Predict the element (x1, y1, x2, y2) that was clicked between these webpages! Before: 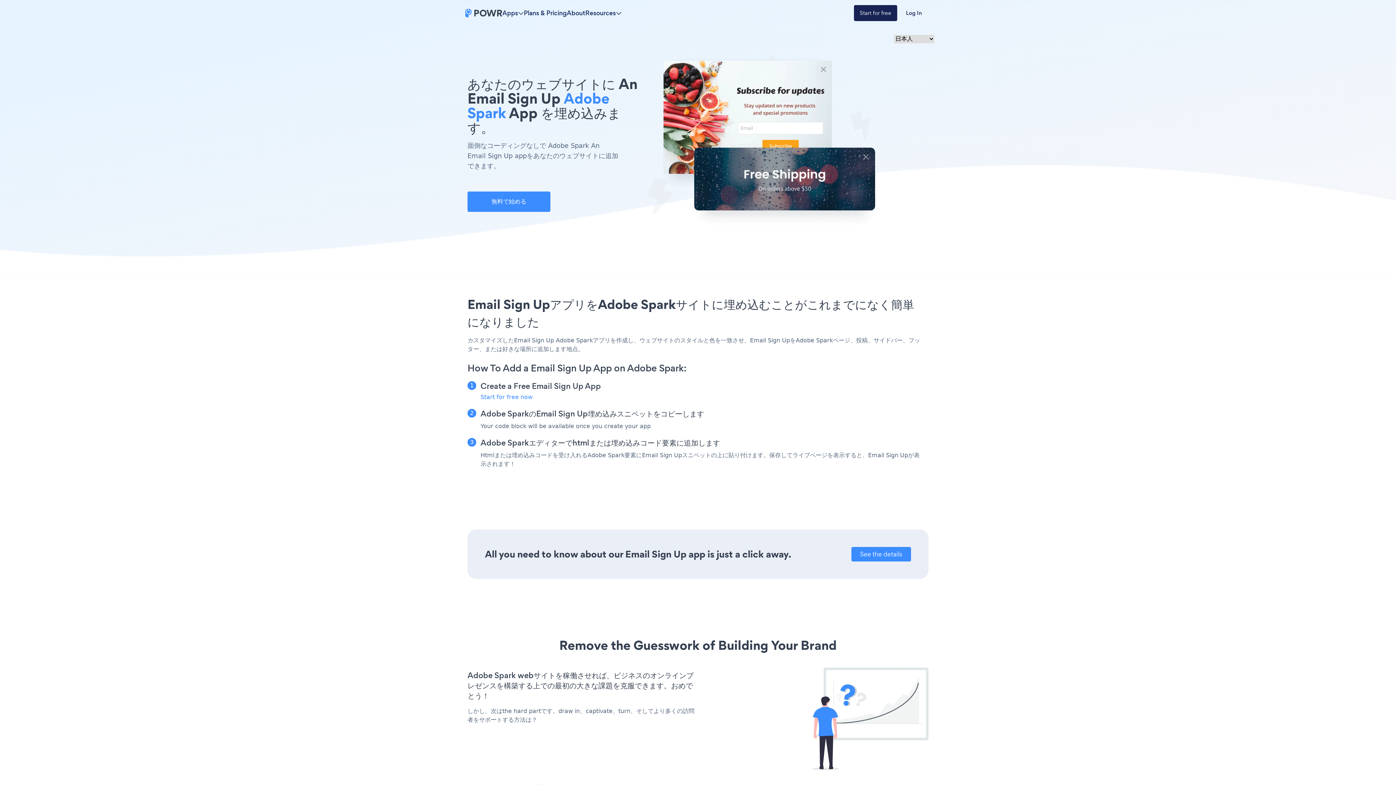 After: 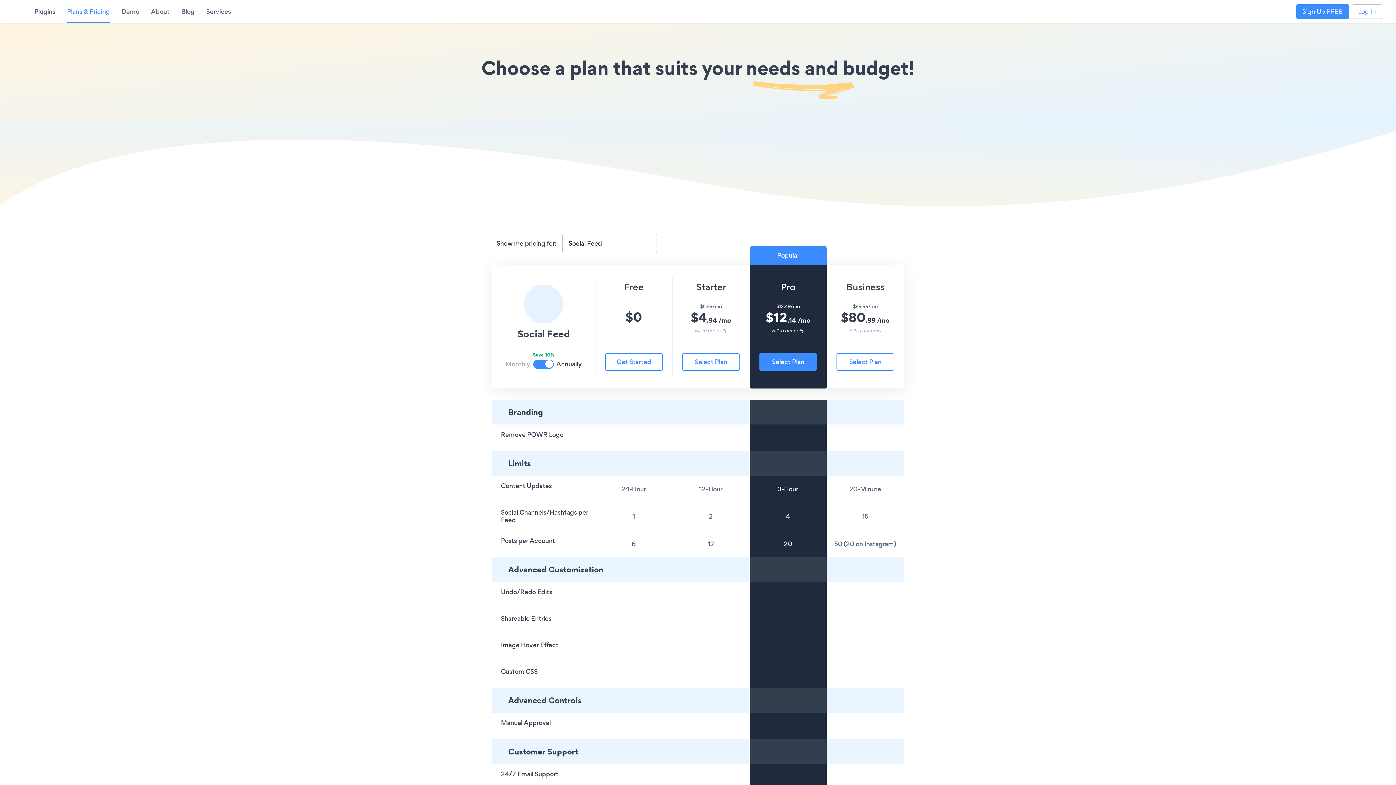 Action: bbox: (524, 8, 566, 17) label: Plans & Pricing